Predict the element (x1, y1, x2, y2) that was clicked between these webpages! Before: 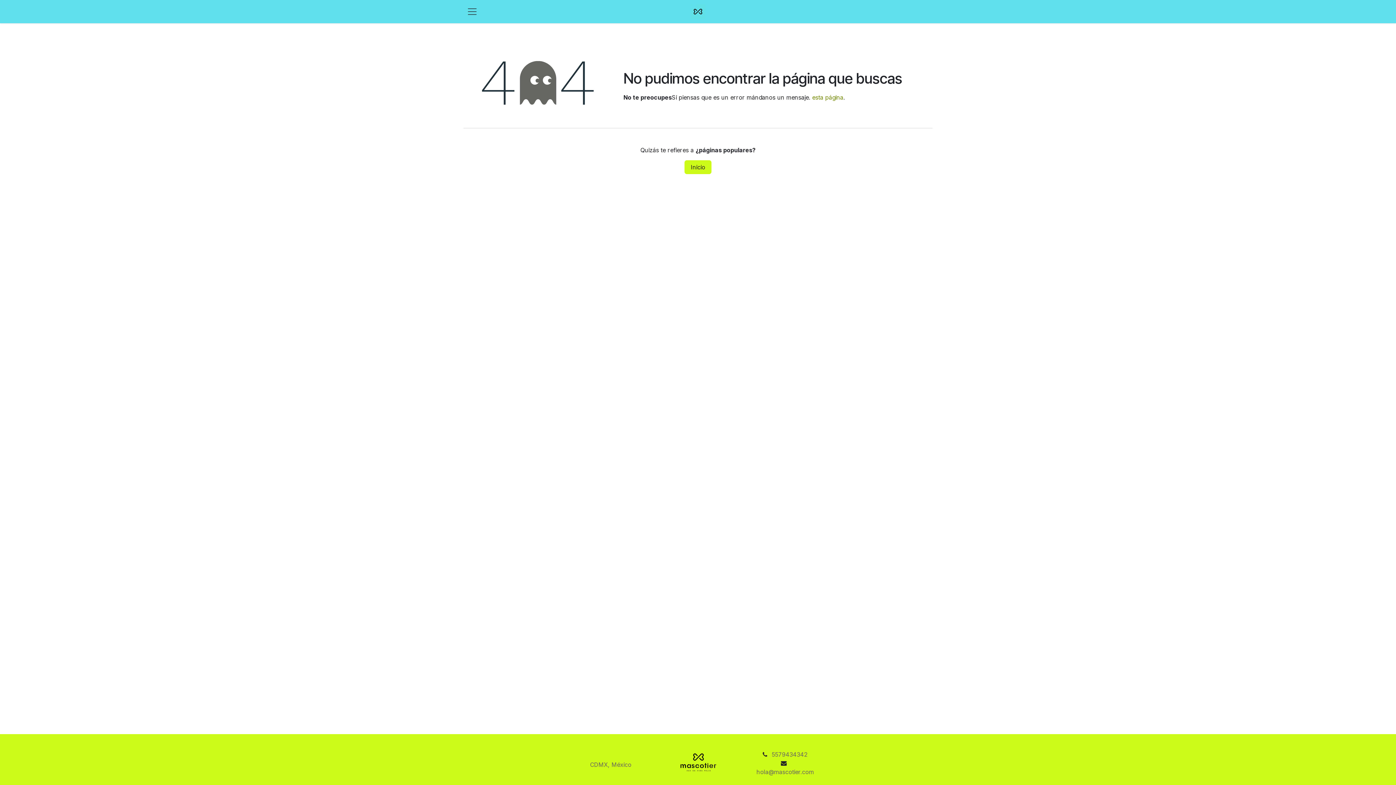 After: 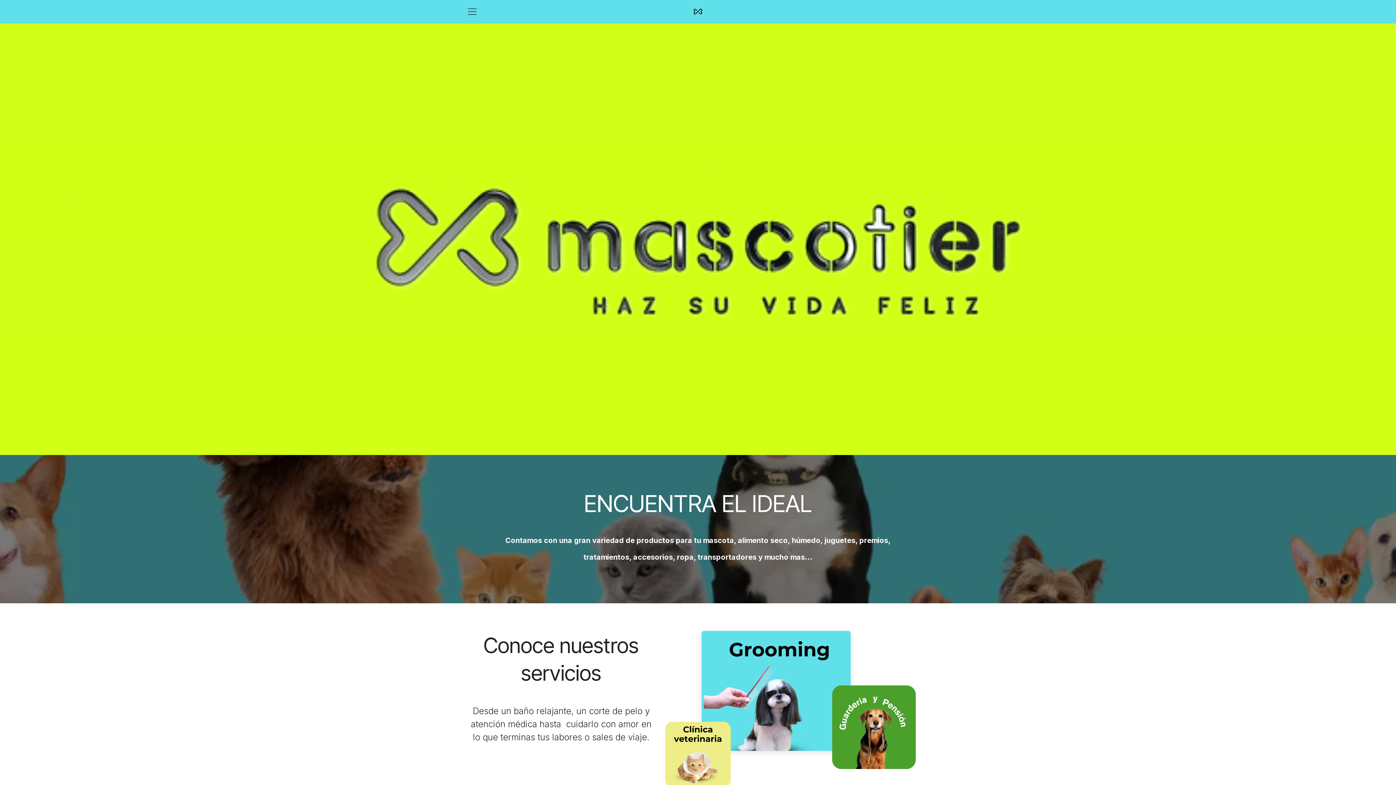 Action: bbox: (690, 4, 705, 18)